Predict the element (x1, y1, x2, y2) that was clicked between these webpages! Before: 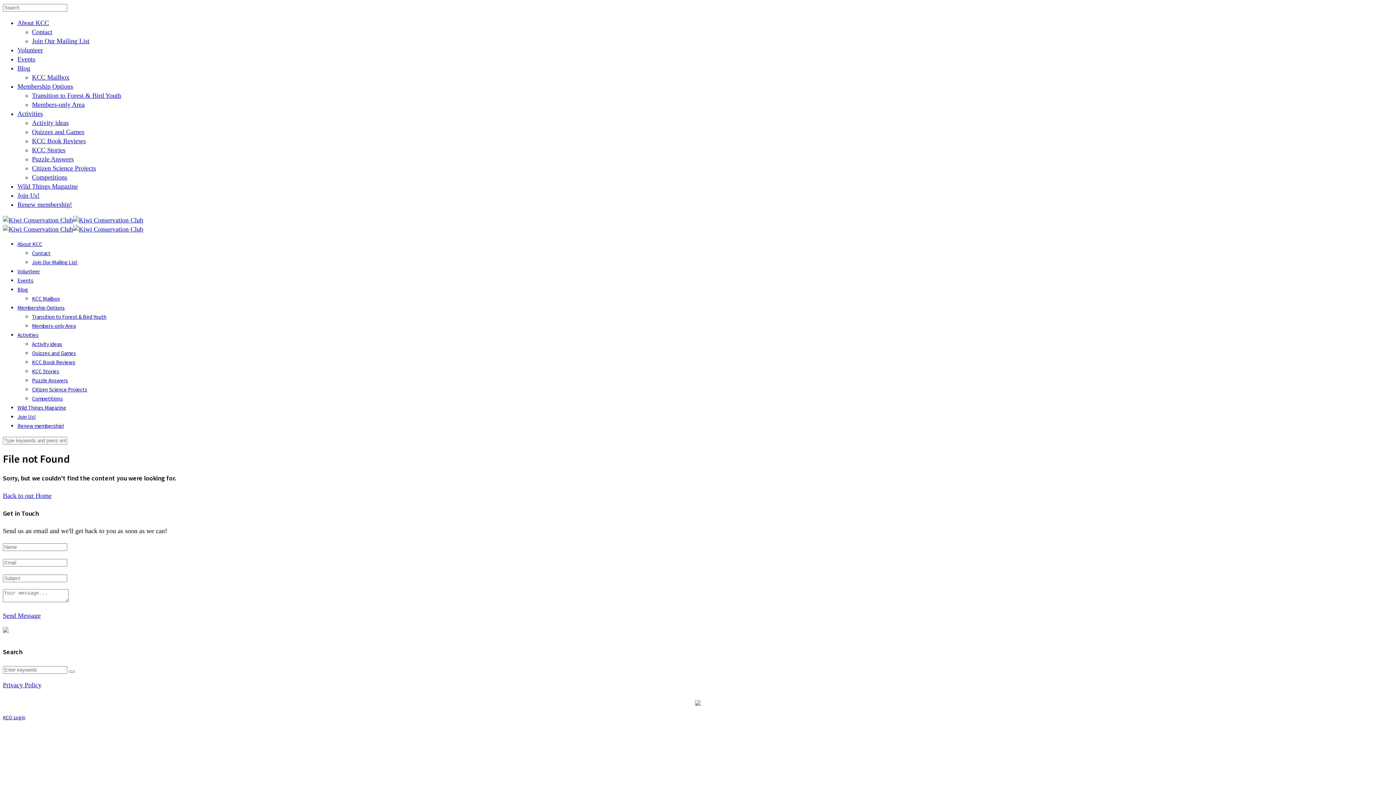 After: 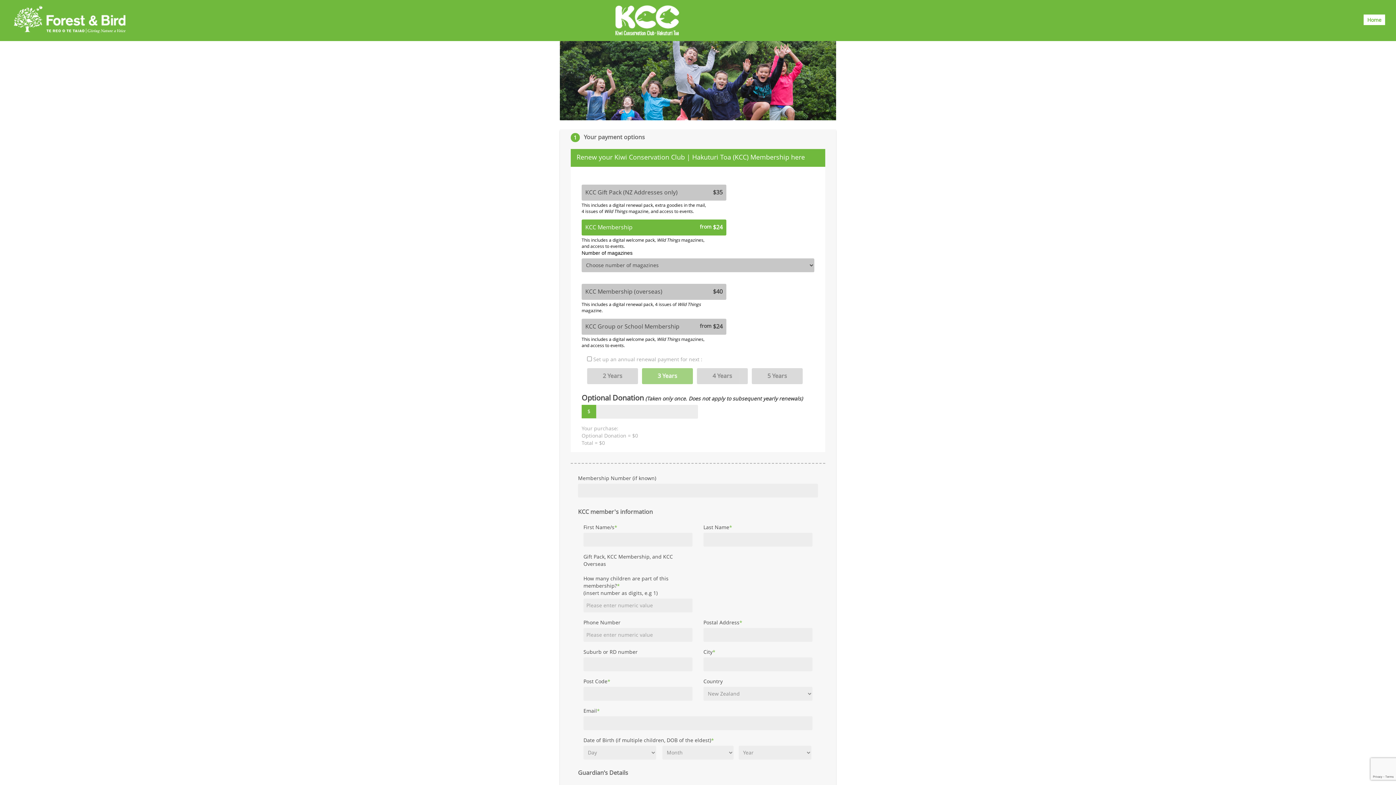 Action: bbox: (17, 422, 64, 429) label: Renew membership!